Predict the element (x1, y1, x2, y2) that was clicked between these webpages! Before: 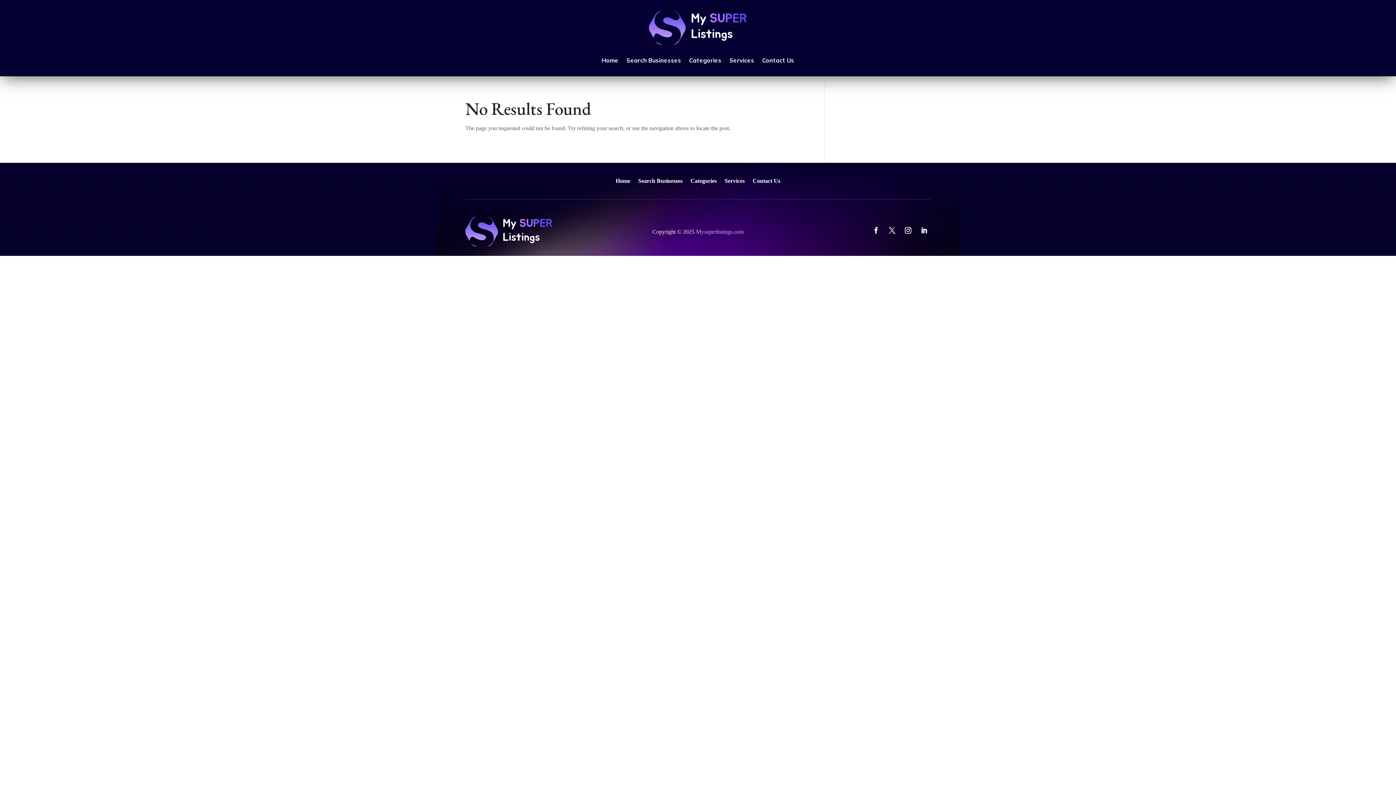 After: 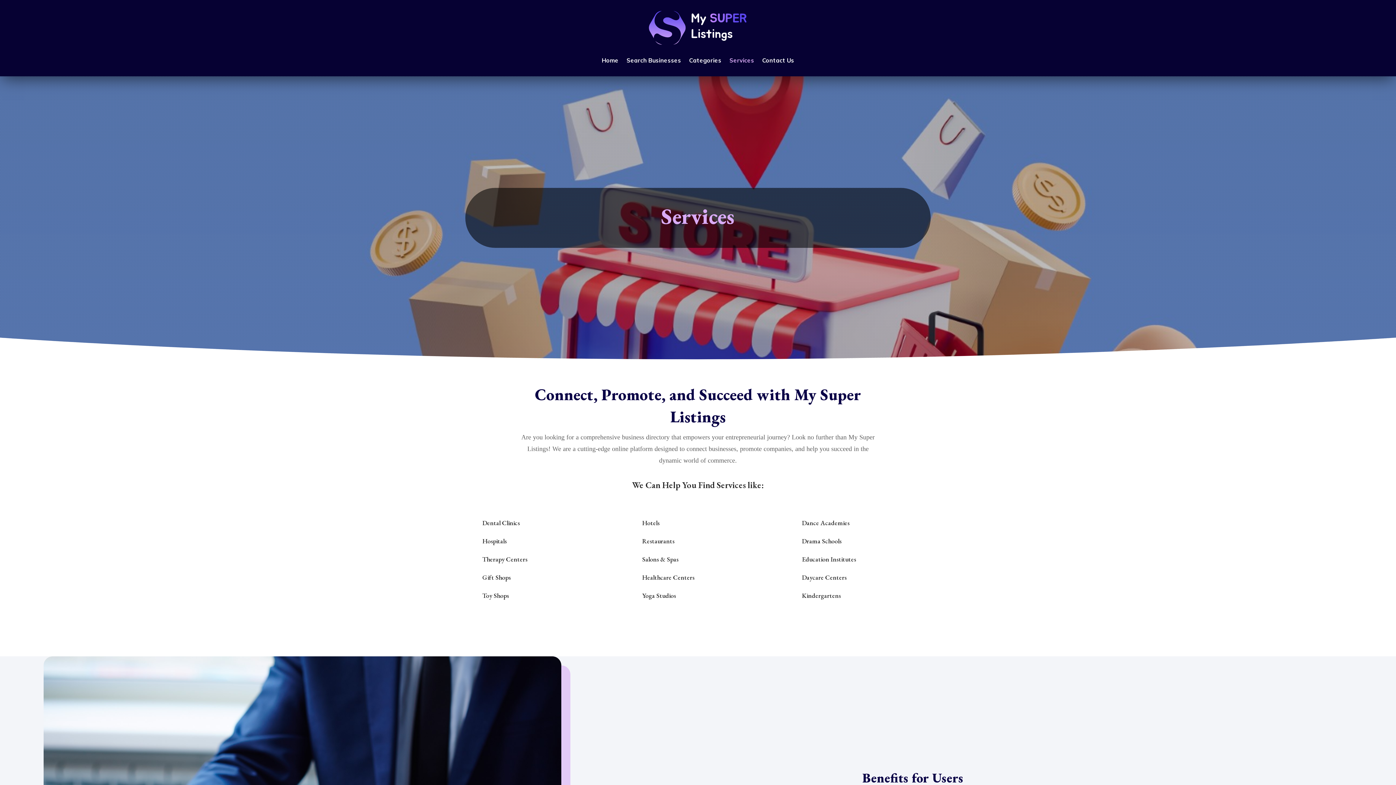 Action: label: Services bbox: (729, 44, 754, 76)